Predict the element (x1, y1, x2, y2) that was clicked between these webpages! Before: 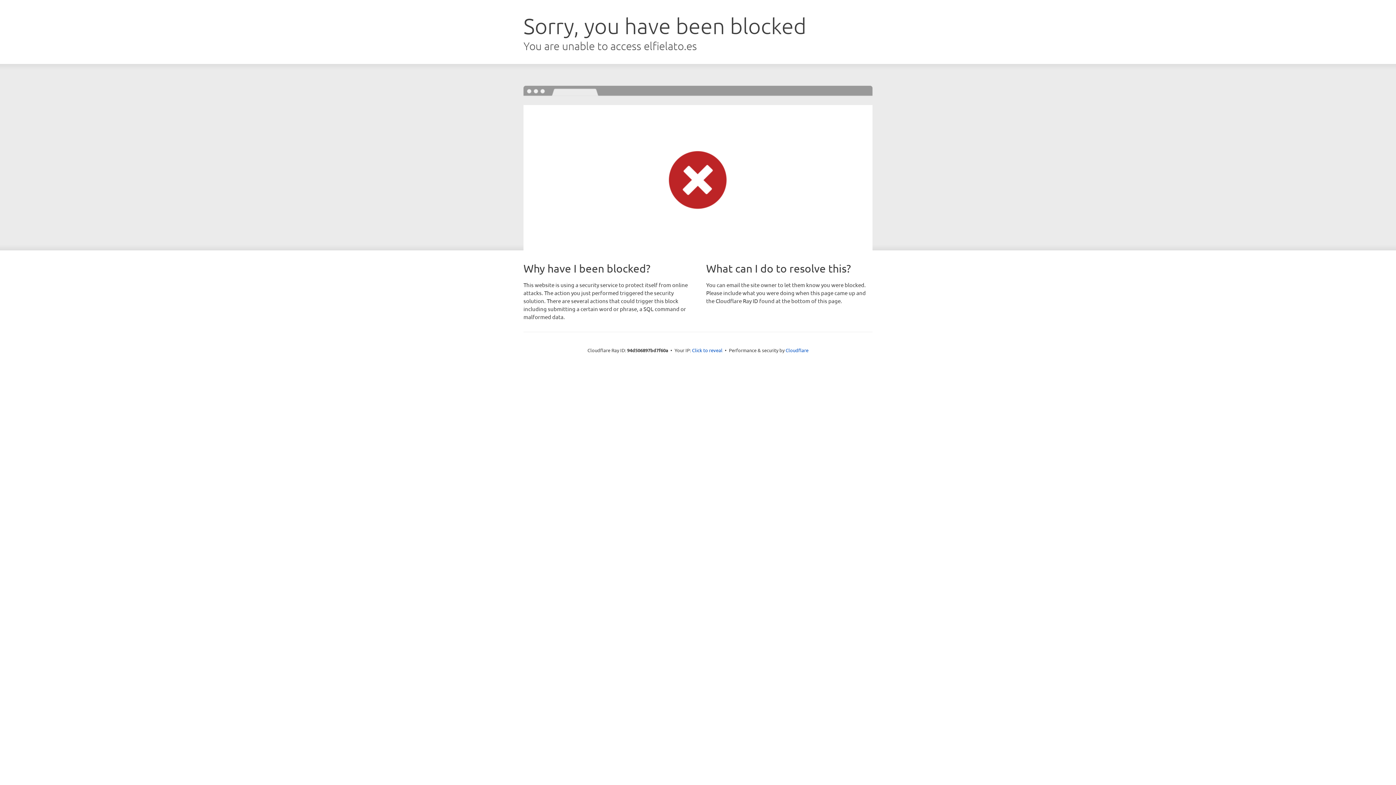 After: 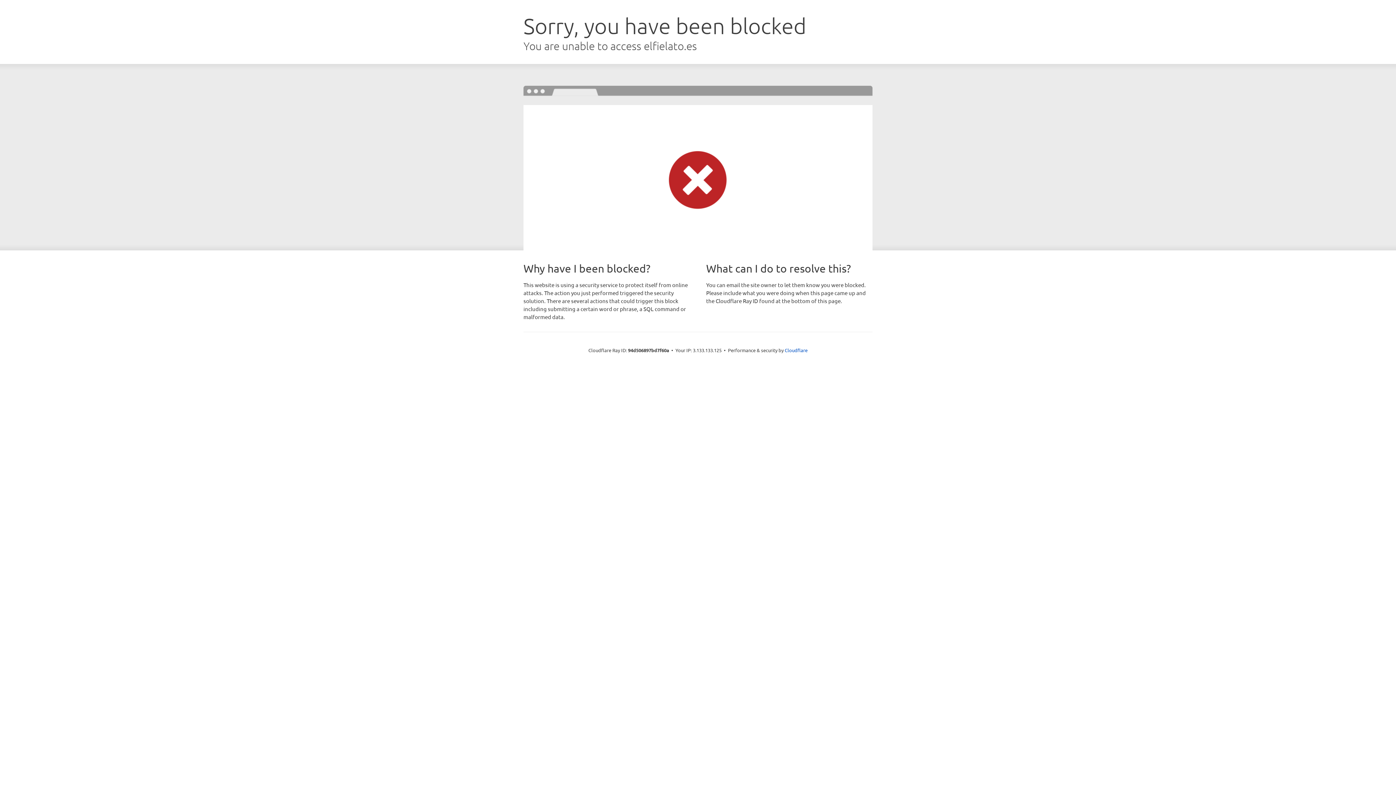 Action: bbox: (692, 346, 722, 353) label: Click to reveal